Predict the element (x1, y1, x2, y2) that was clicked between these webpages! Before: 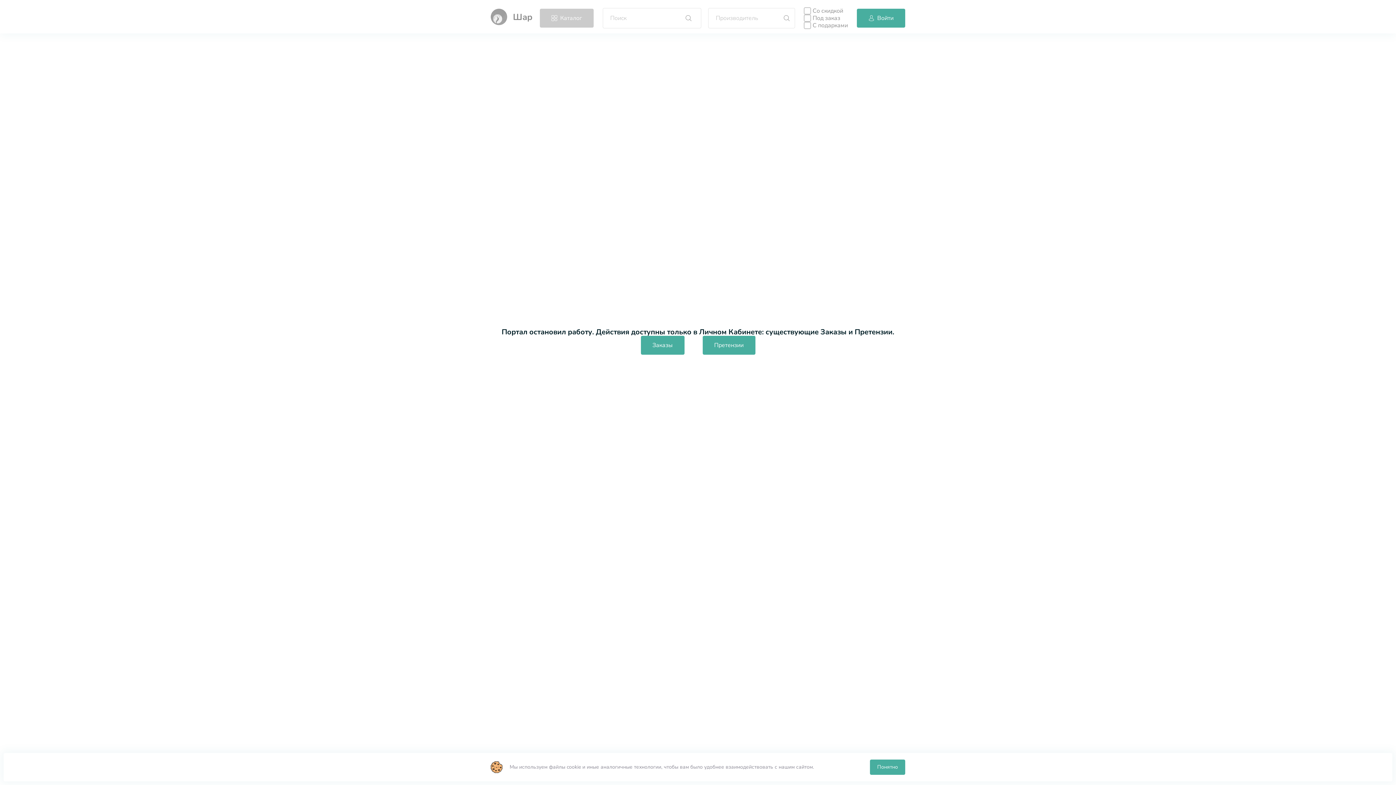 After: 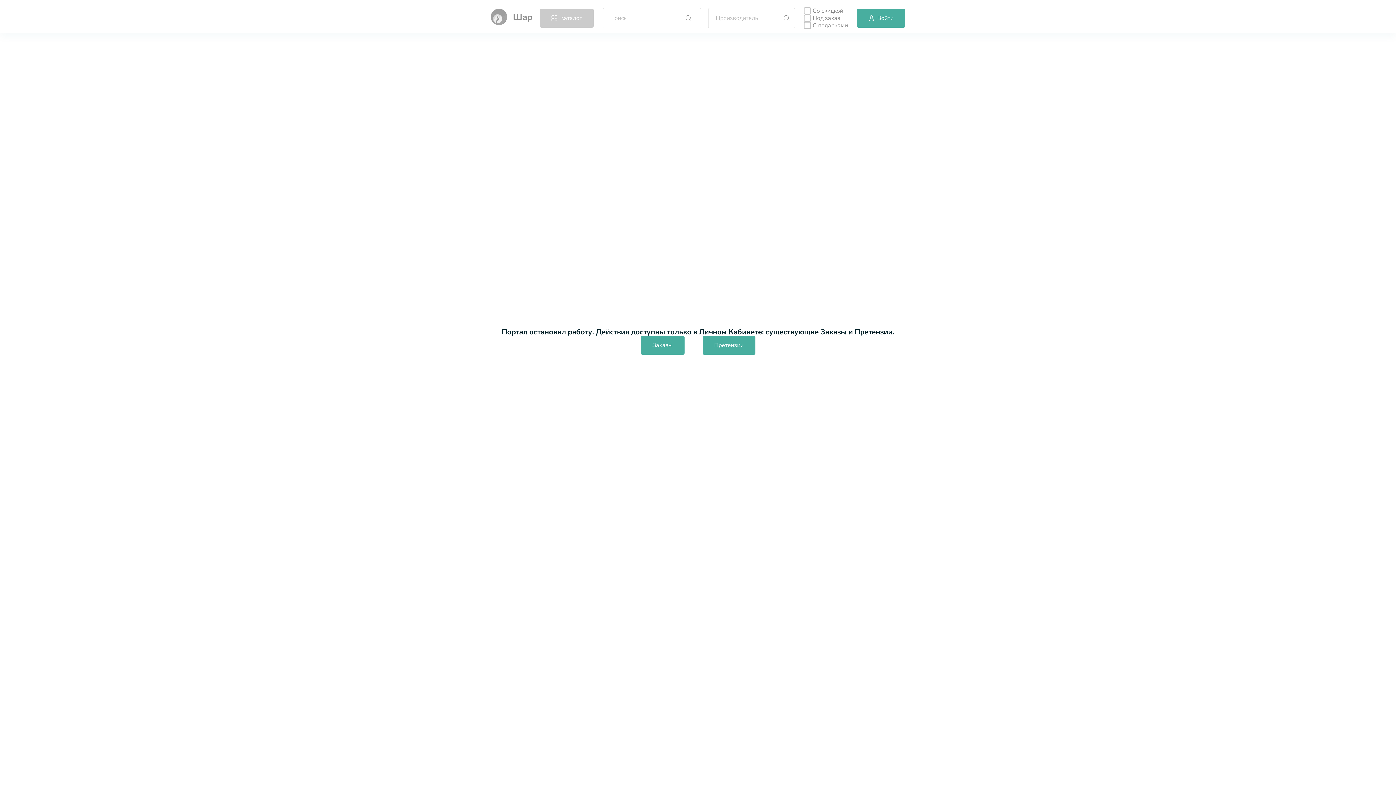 Action: bbox: (870, 760, 905, 775) label: Понятно